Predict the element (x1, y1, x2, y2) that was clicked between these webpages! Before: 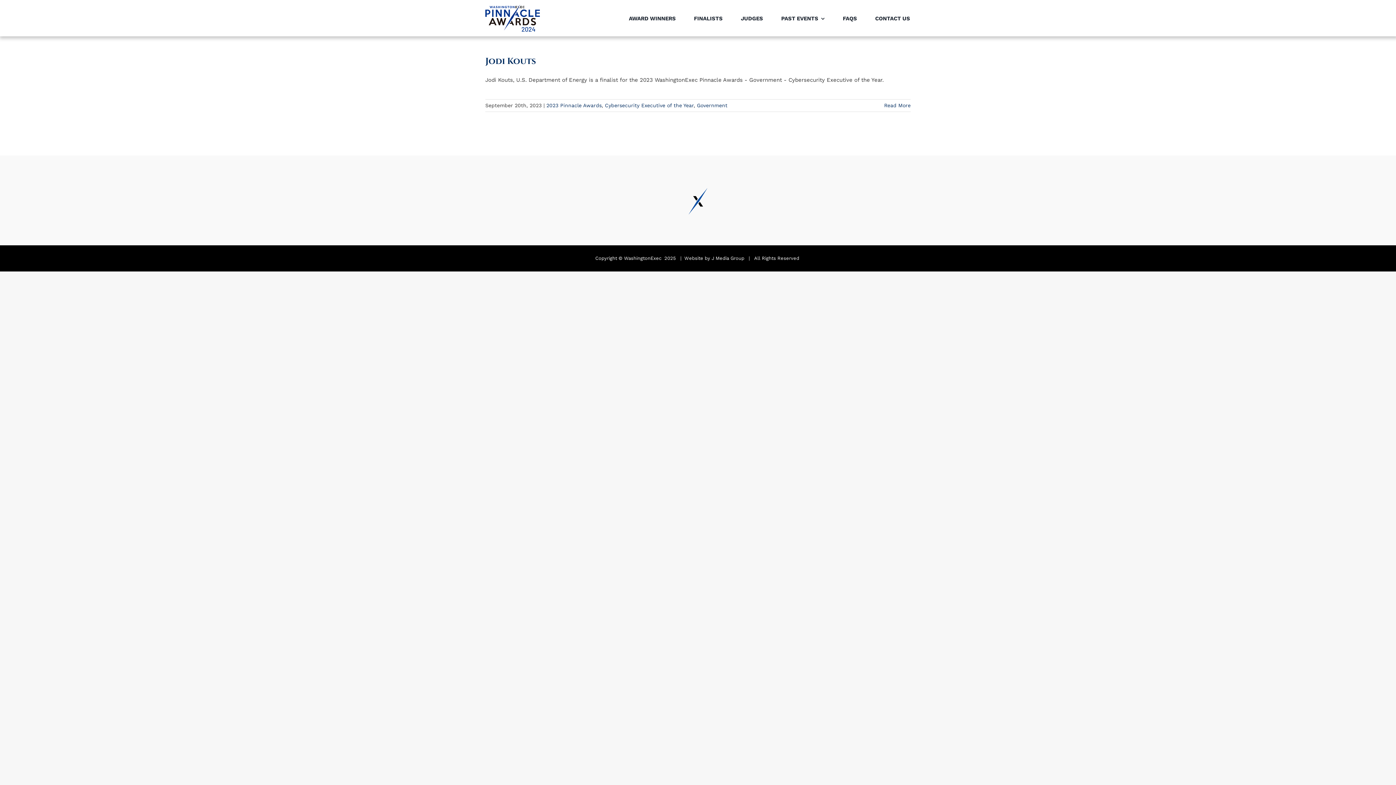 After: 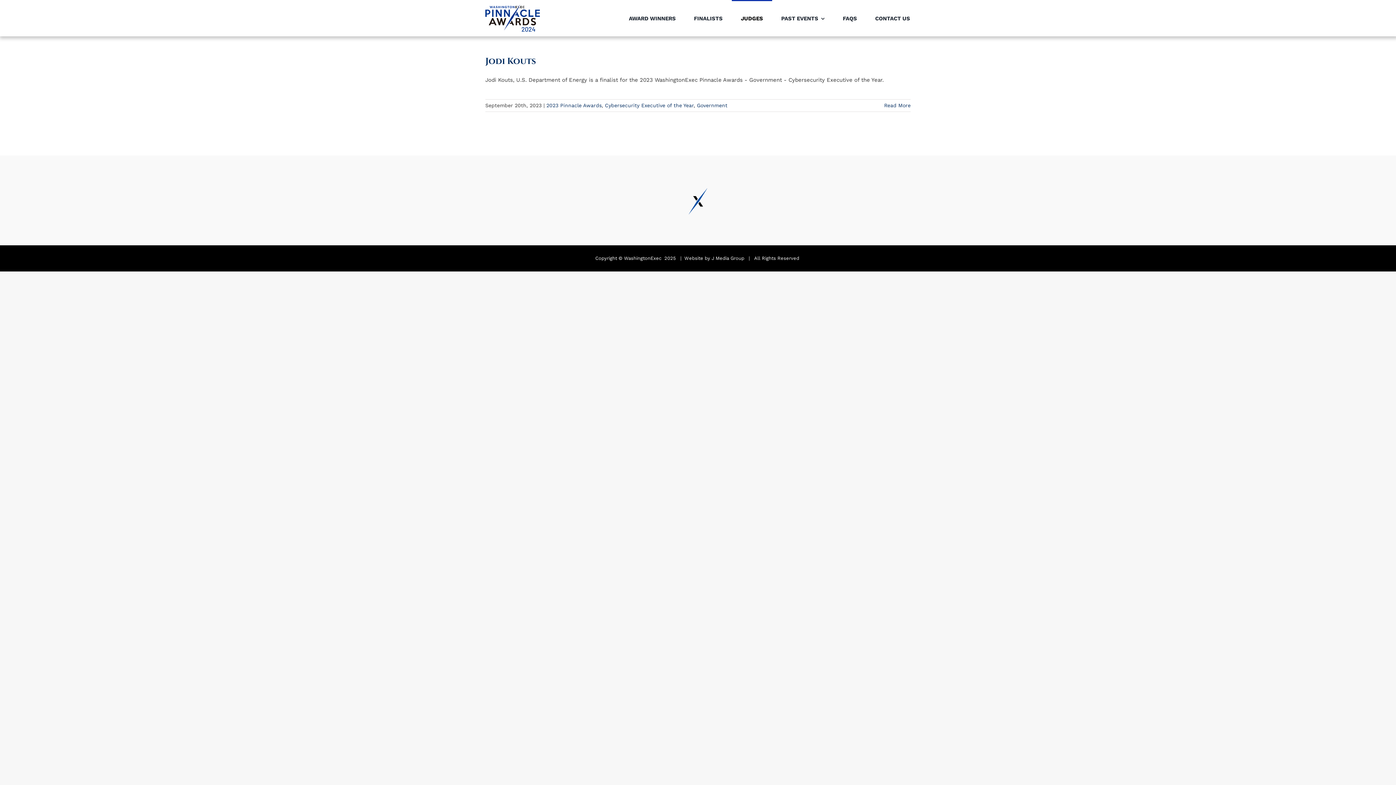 Action: bbox: (731, 0, 772, 36) label: JUDGES